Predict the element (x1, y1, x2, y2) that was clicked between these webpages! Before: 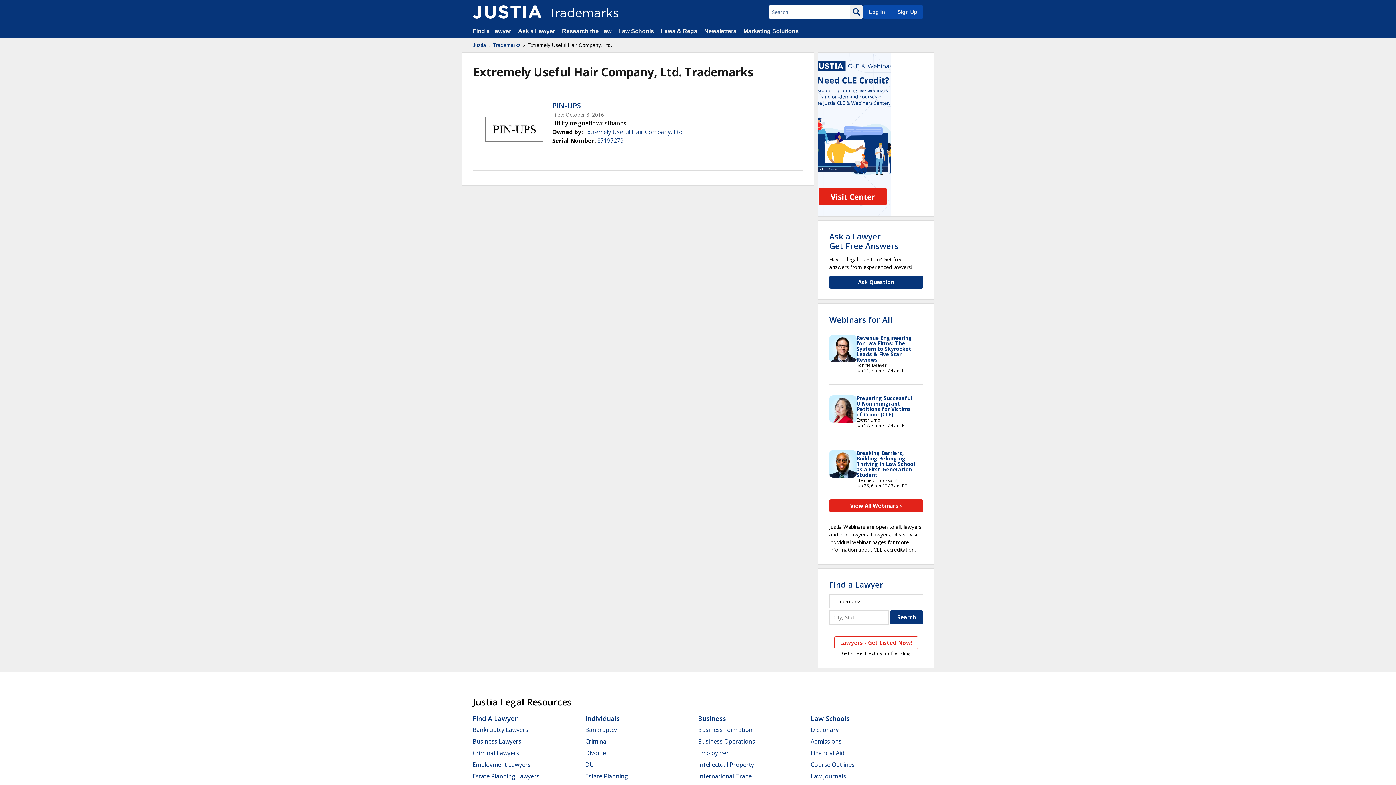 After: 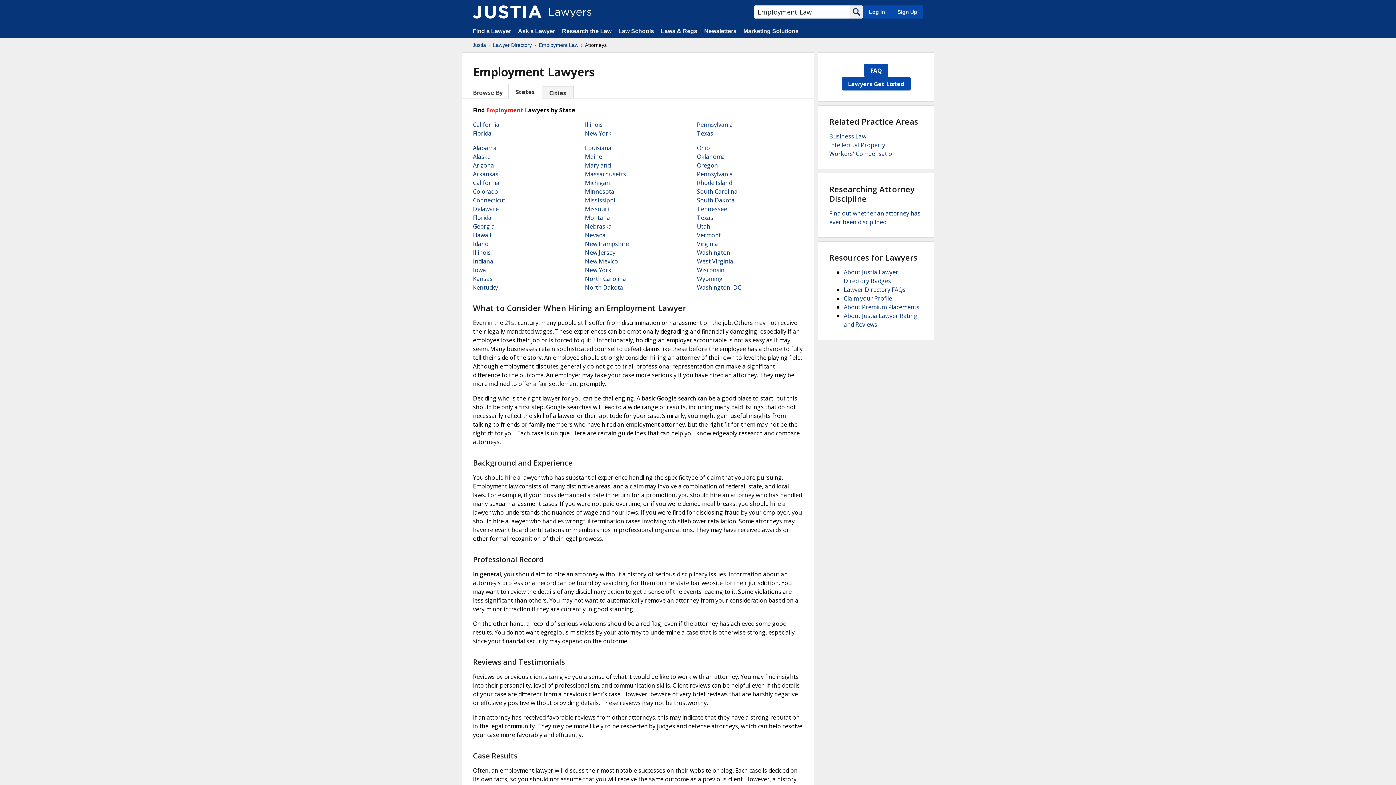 Action: label: Employment Lawyers bbox: (472, 761, 530, 769)